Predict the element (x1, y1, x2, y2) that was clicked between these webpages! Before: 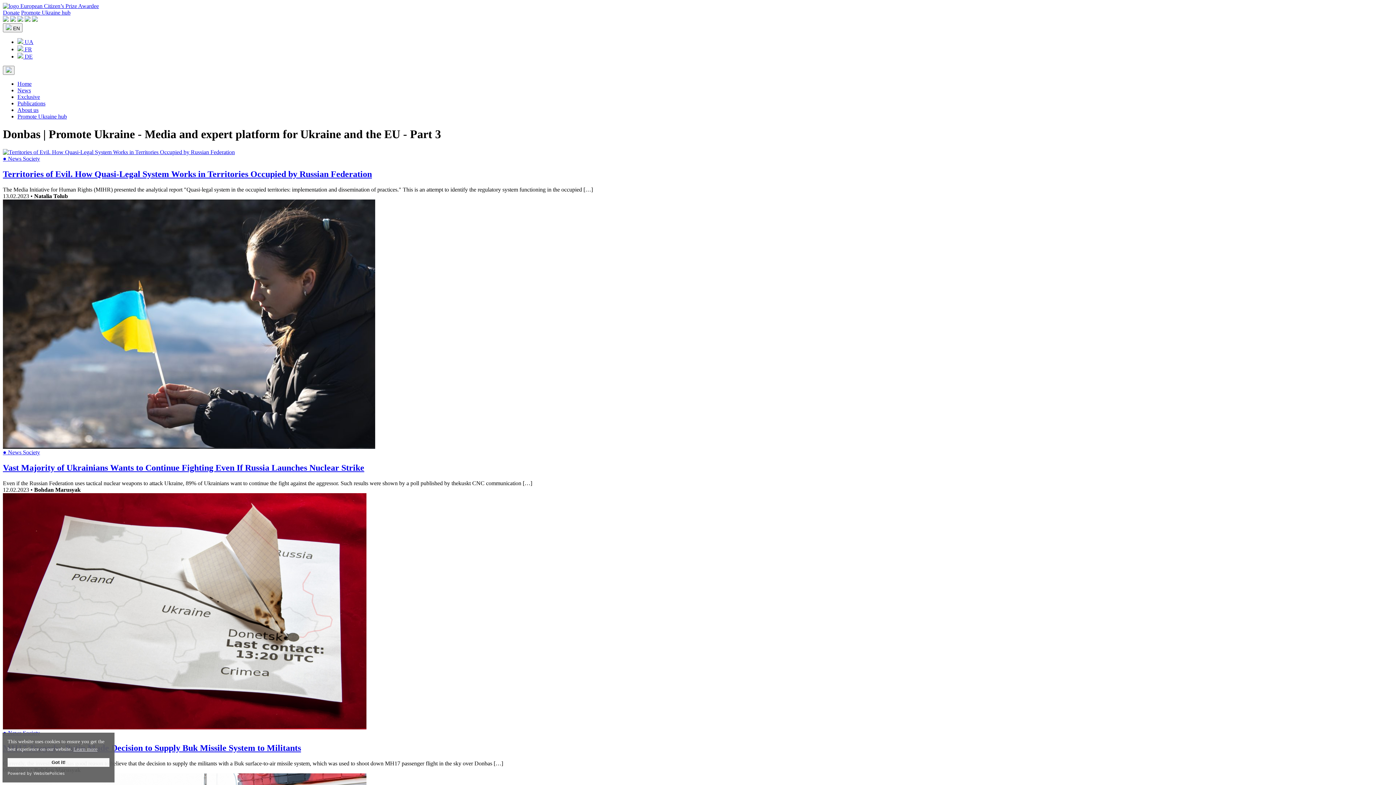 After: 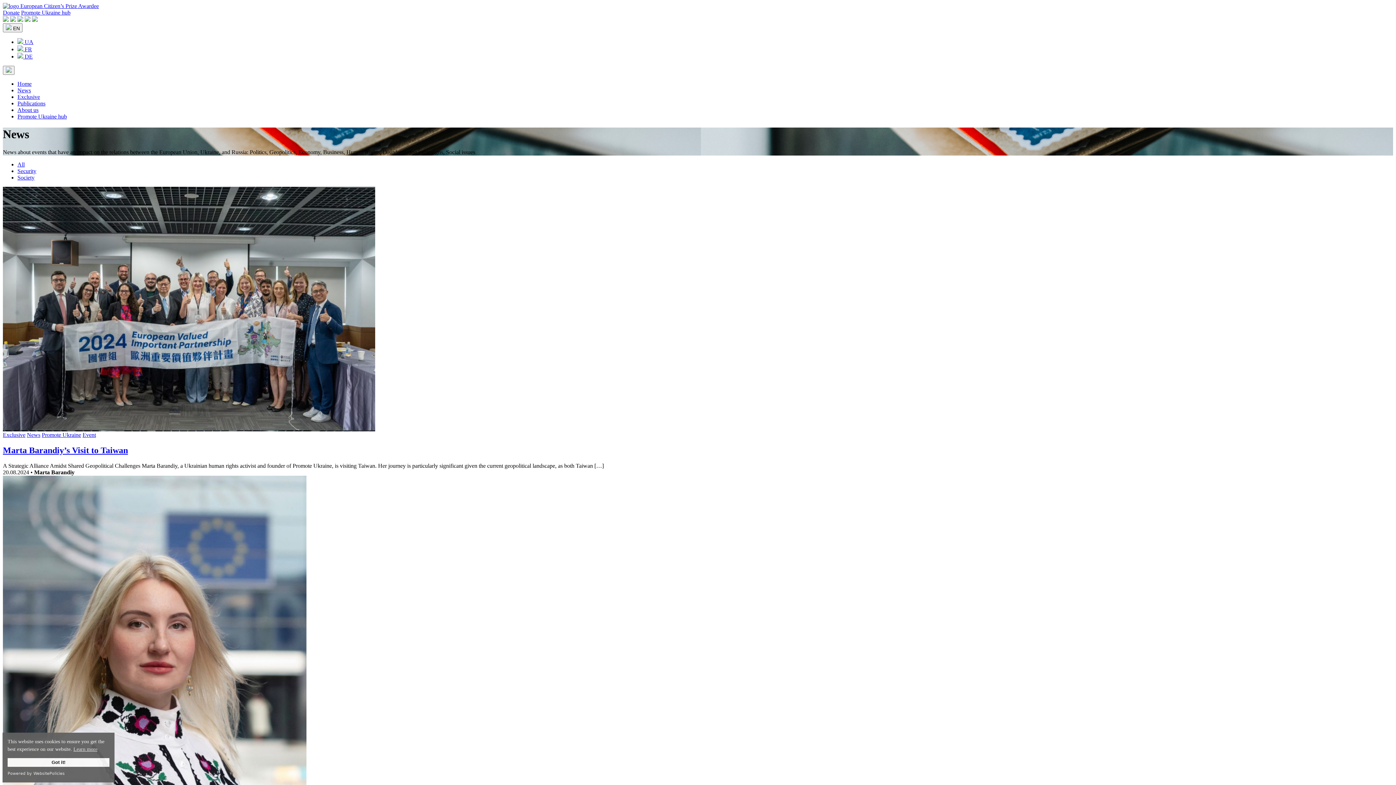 Action: label: ● News  bbox: (2, 449, 22, 455)